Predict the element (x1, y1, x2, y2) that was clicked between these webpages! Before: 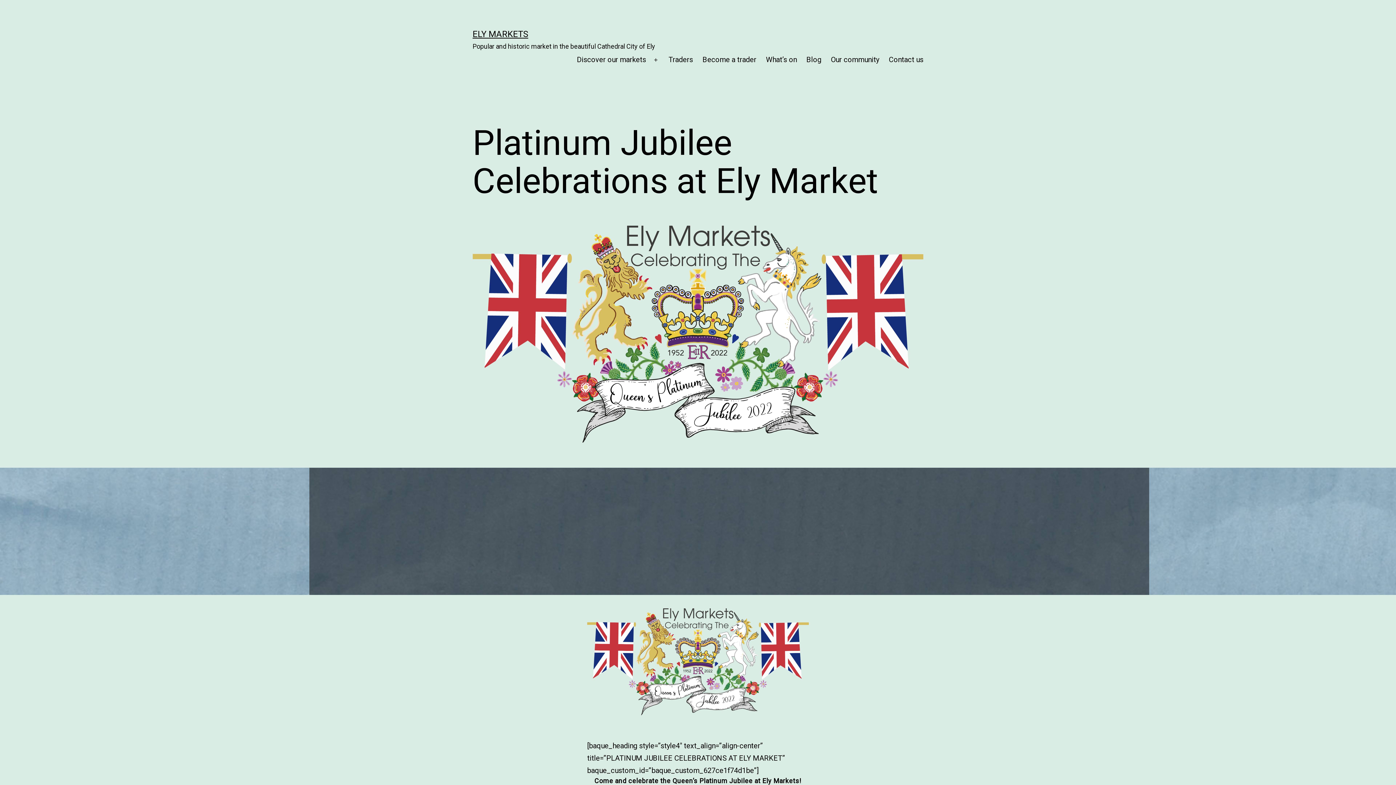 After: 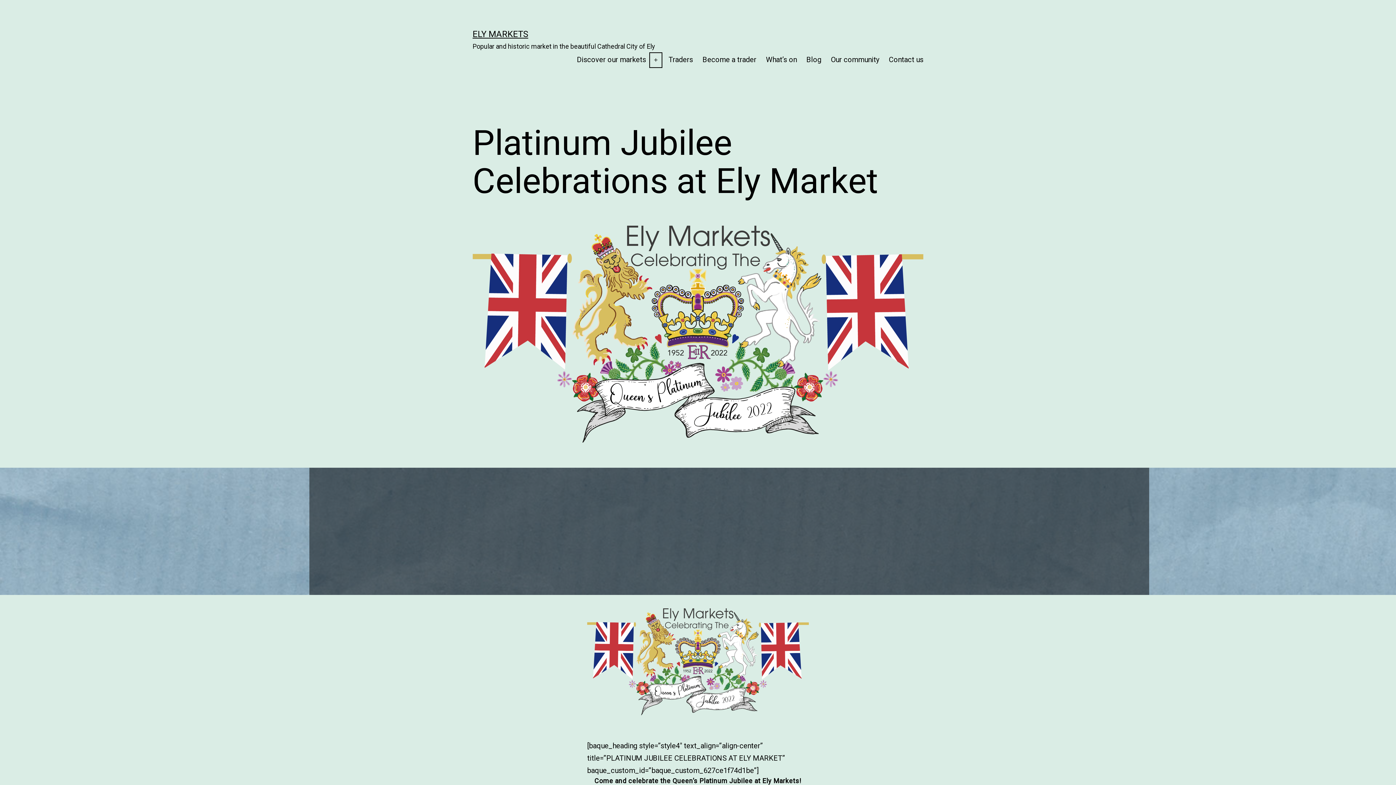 Action: bbox: (647, 50, 663, 69) label: Open menu